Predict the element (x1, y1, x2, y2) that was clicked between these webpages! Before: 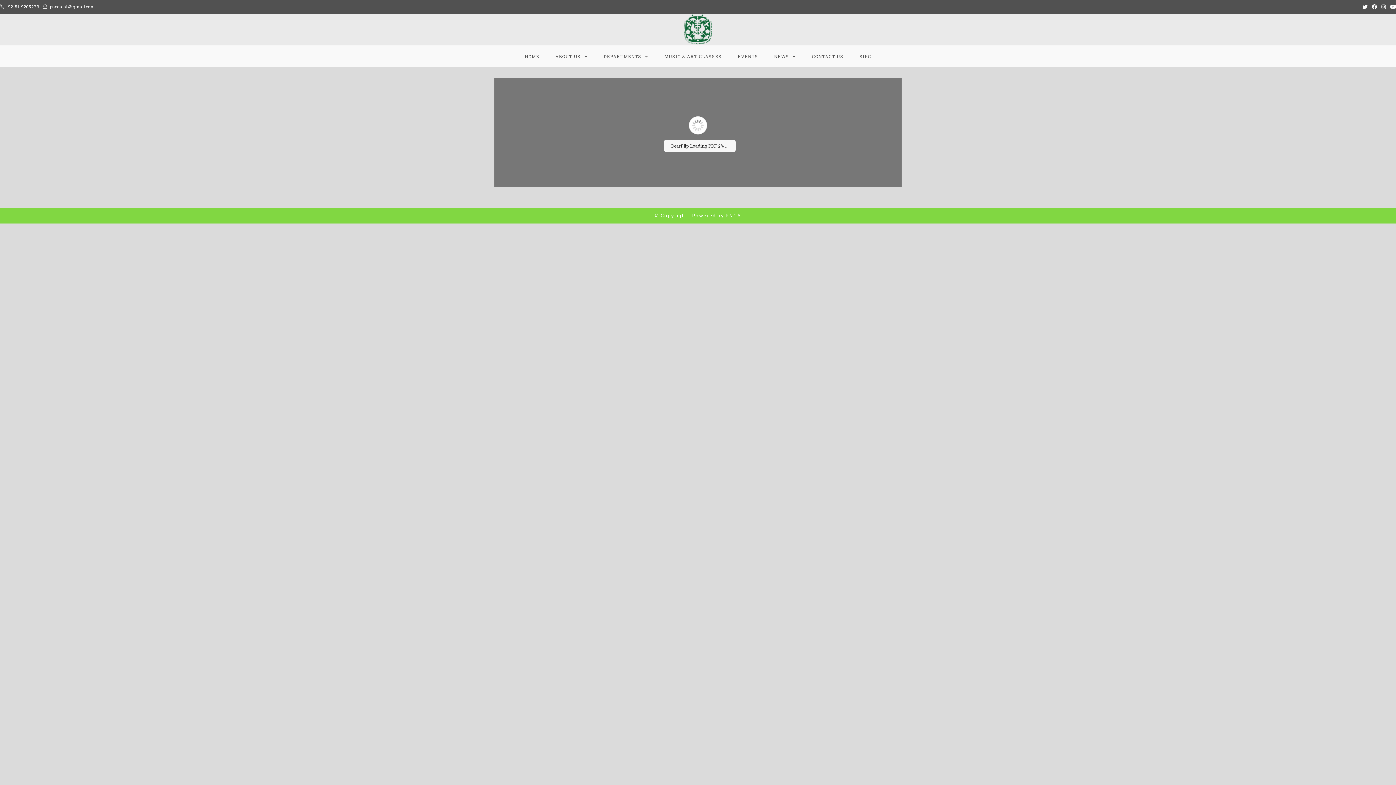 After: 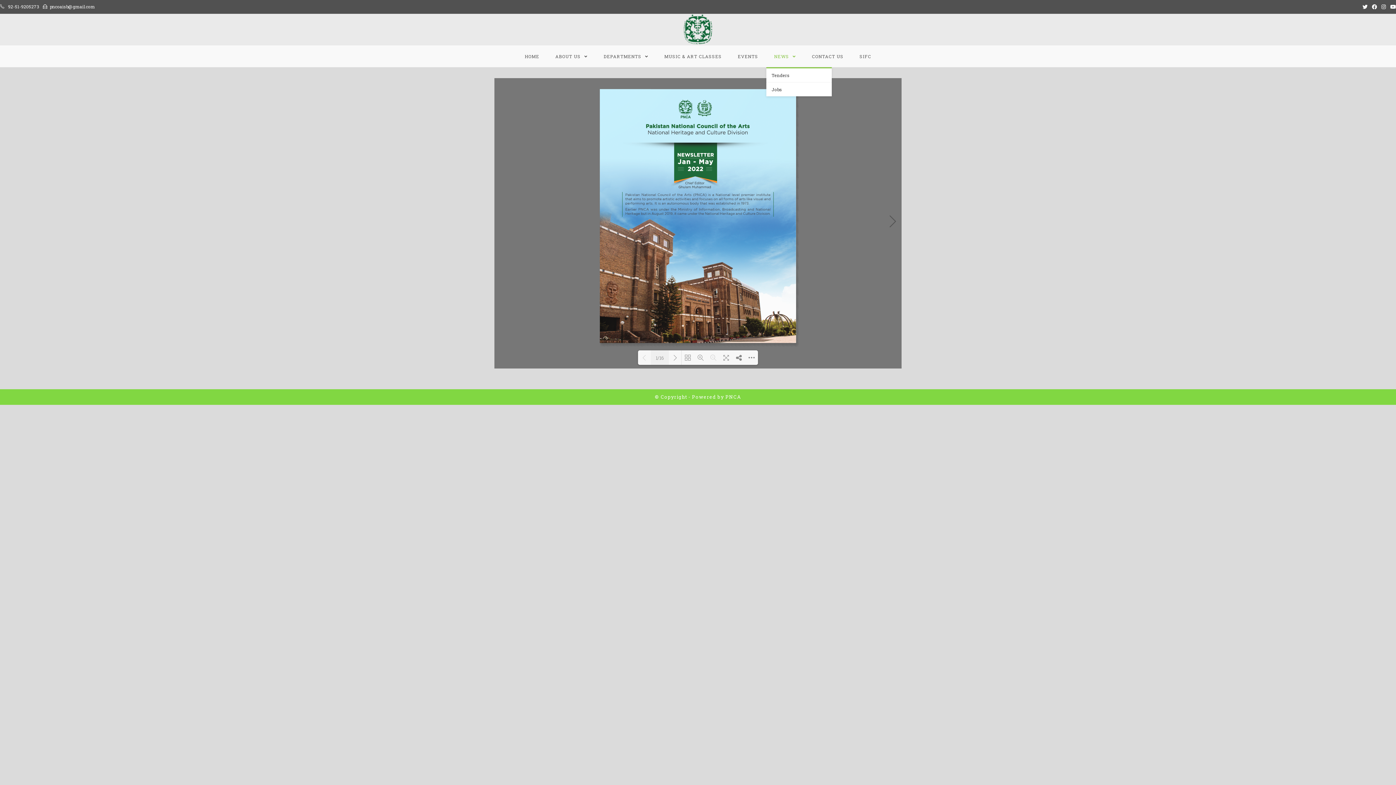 Action: bbox: (766, 45, 804, 67) label: NEWS 